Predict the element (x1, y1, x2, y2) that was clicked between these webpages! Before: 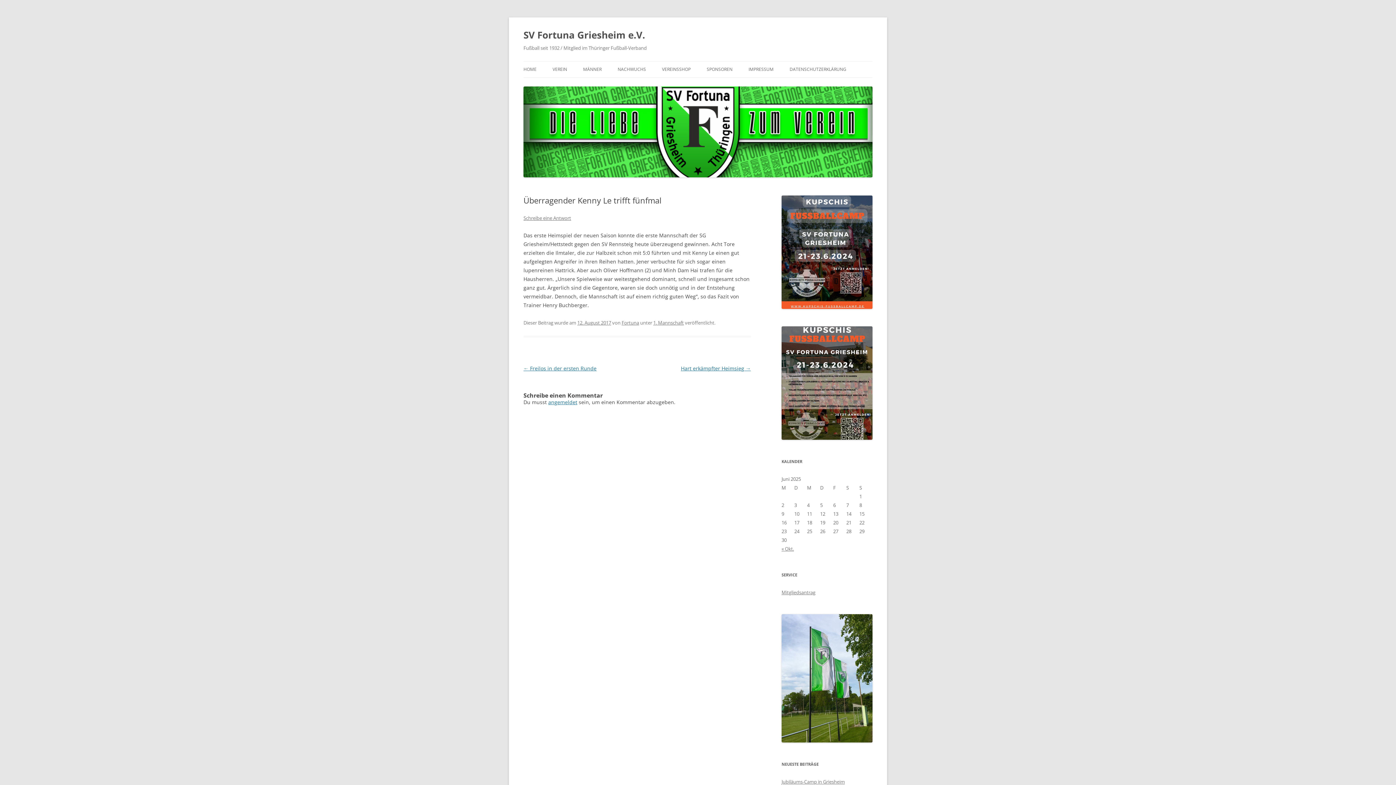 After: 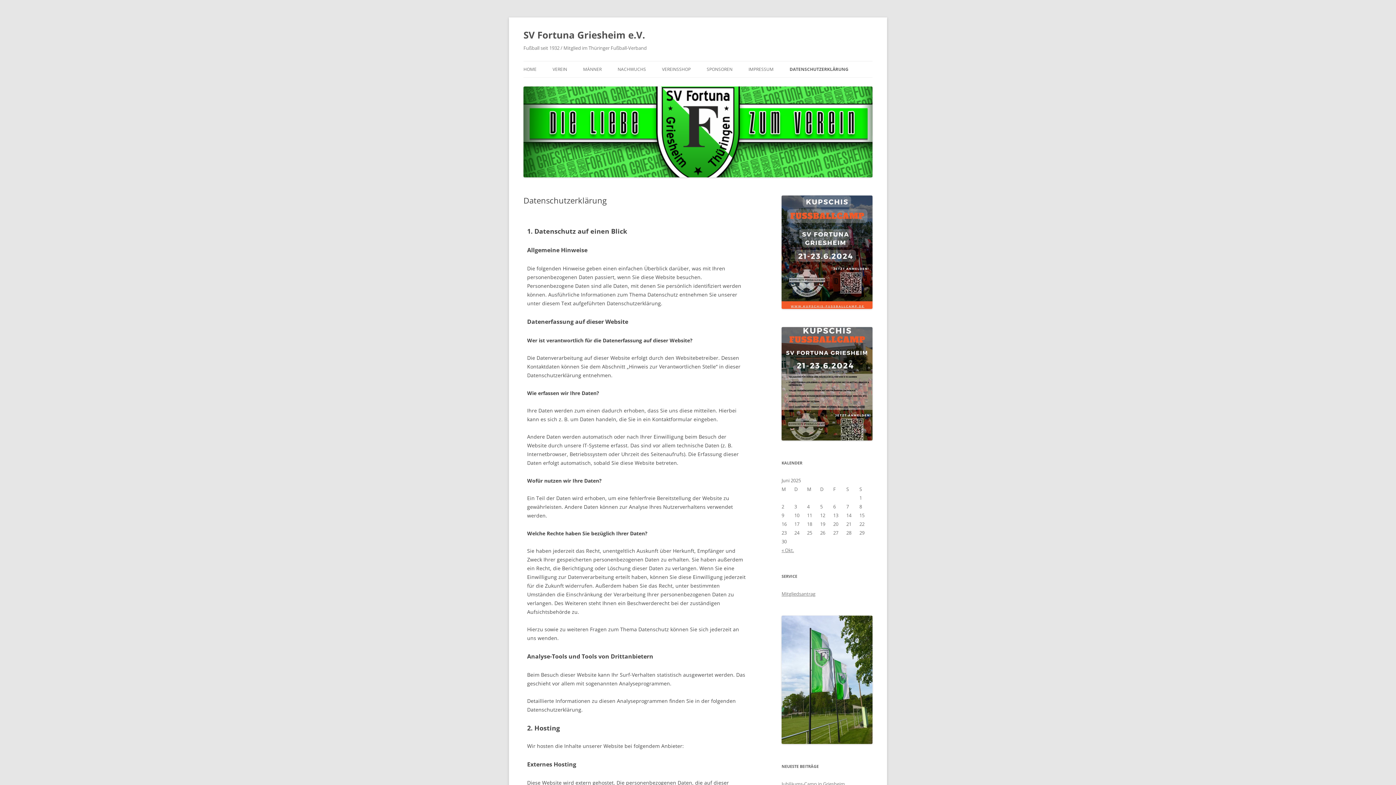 Action: bbox: (789, 61, 846, 77) label: DATENSCHUTZERKLÄRUNG